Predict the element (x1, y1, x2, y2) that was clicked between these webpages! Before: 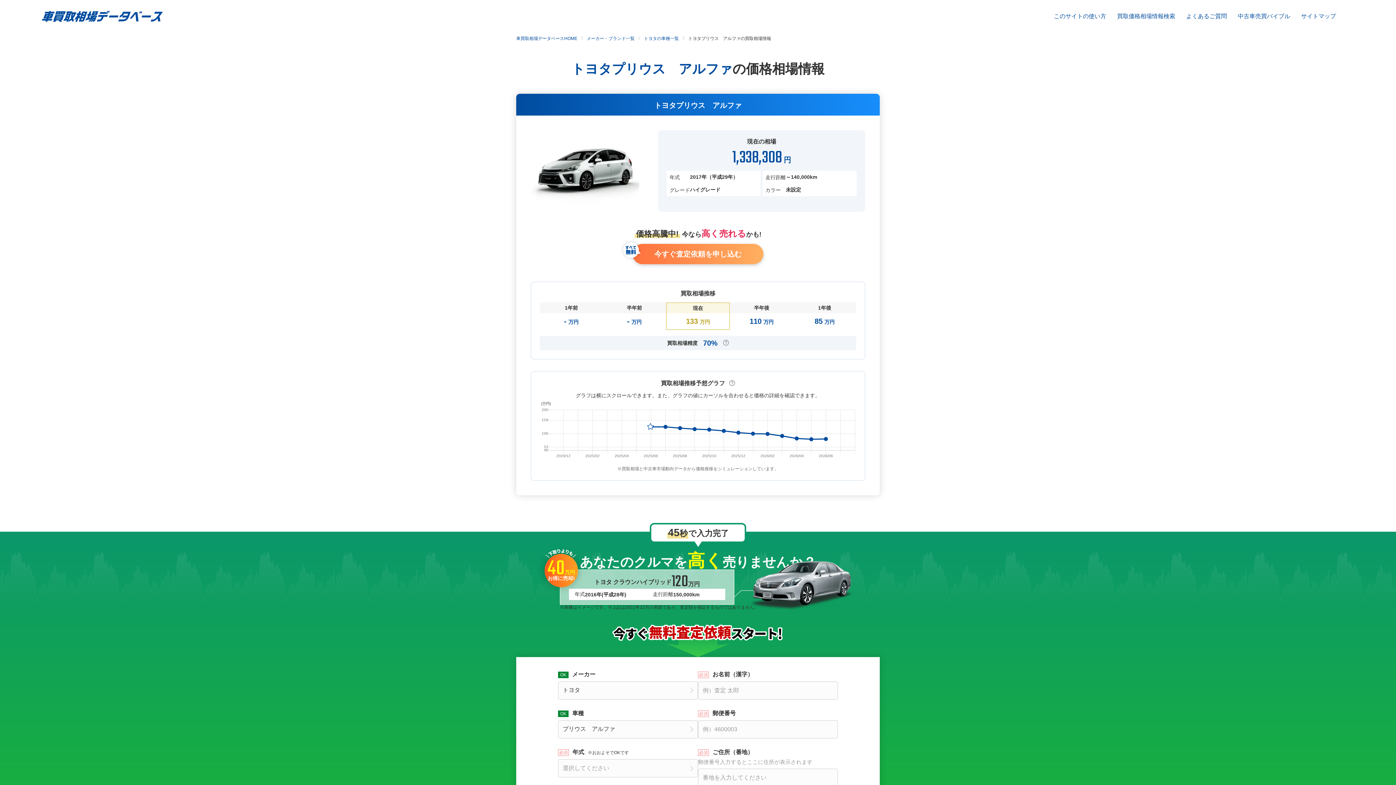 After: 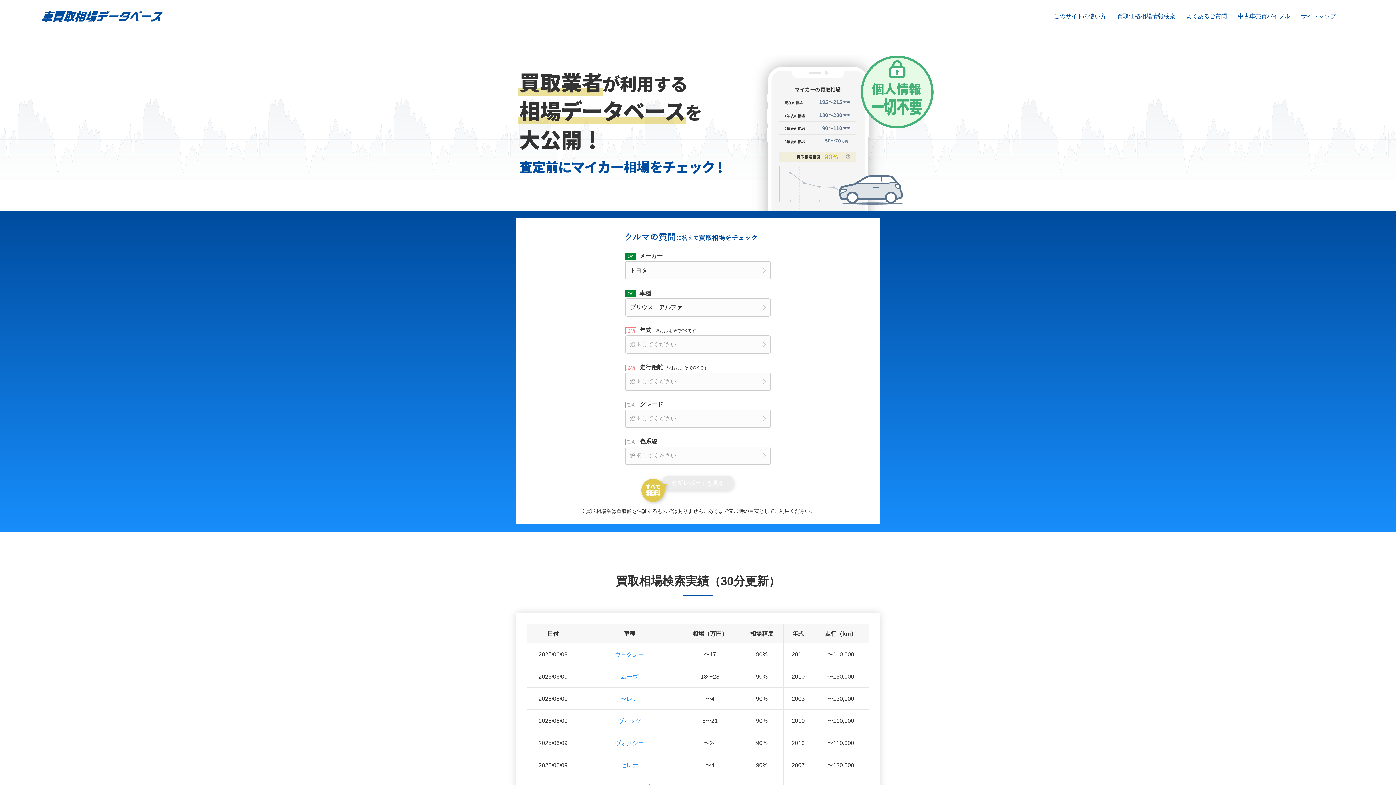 Action: label: 車買取相場データベースHOME bbox: (516, 36, 577, 41)